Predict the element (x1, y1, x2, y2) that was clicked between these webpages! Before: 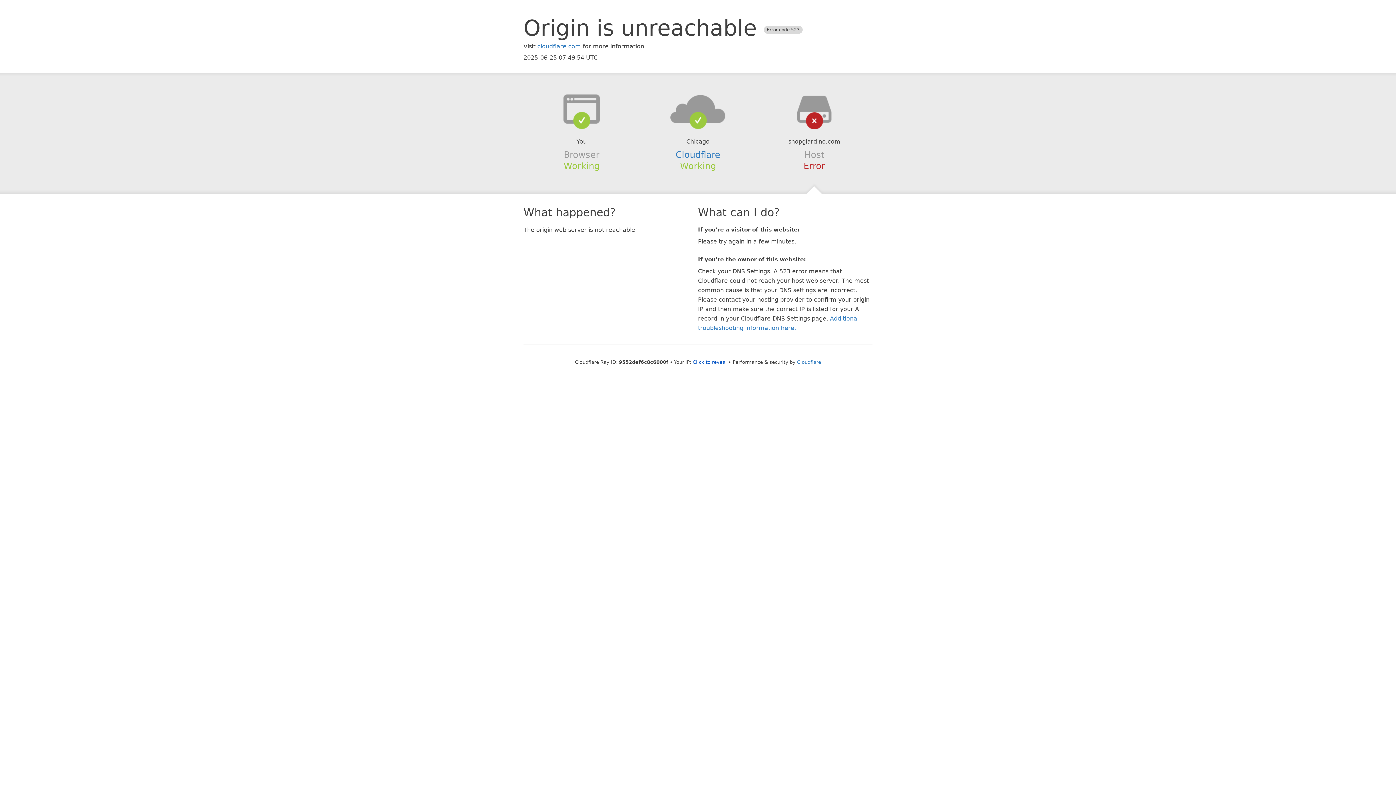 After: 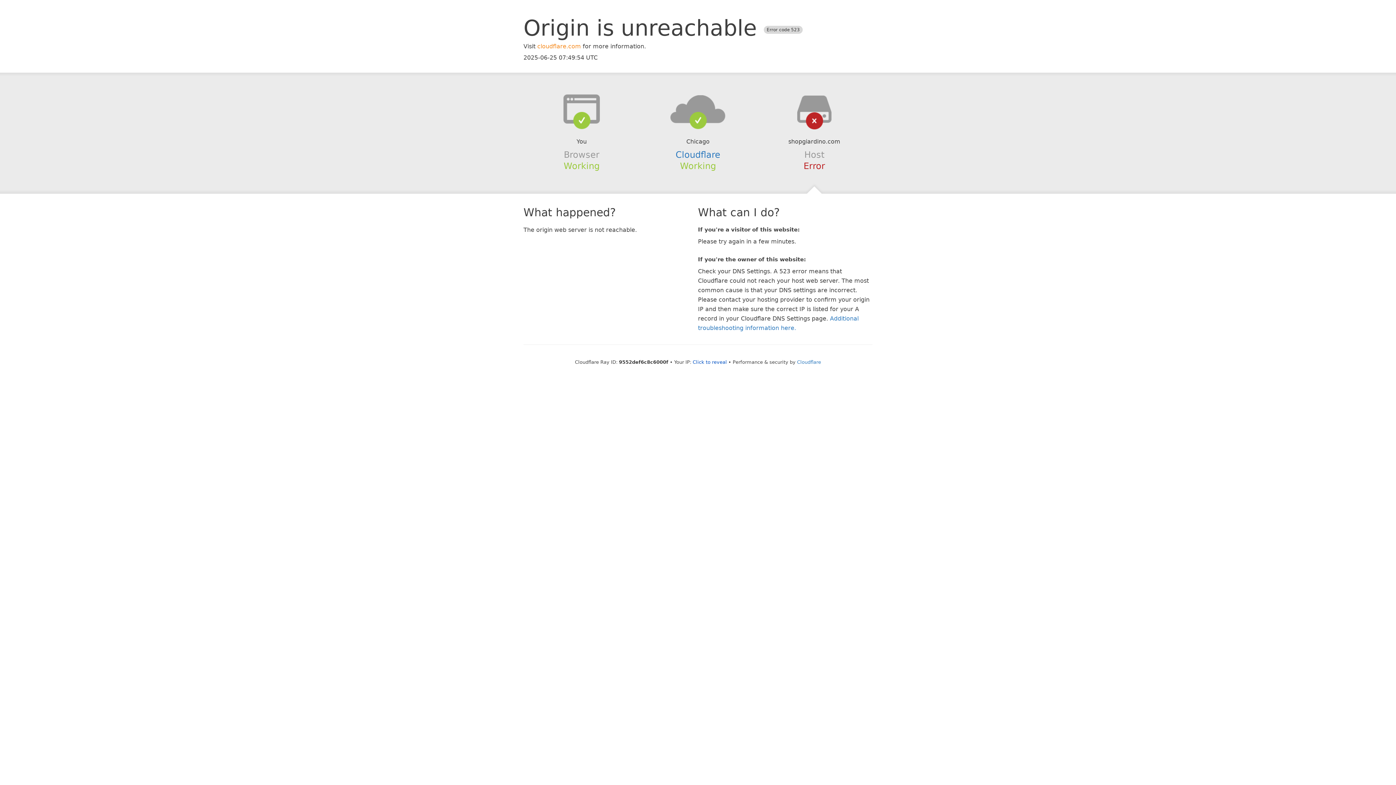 Action: label: cloudflare.com bbox: (537, 42, 581, 49)